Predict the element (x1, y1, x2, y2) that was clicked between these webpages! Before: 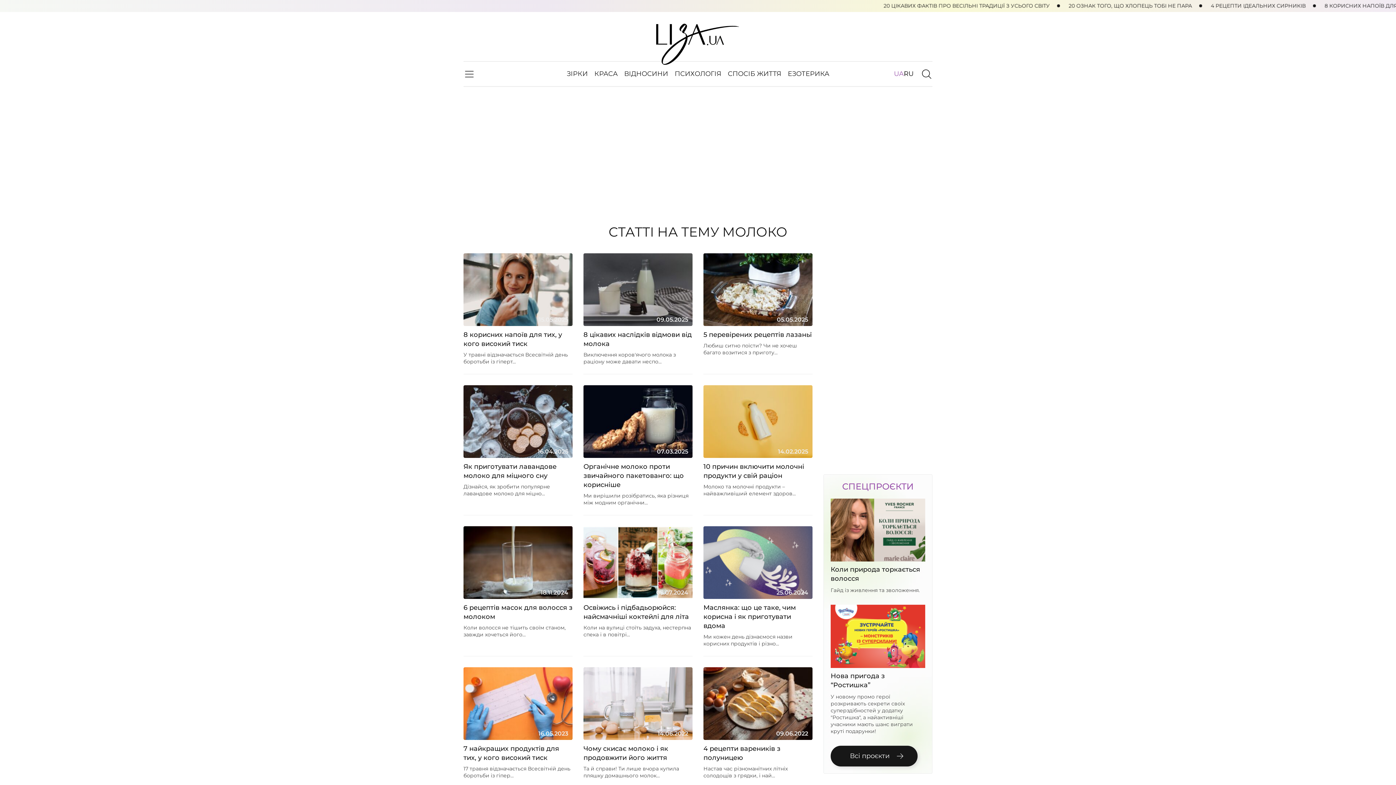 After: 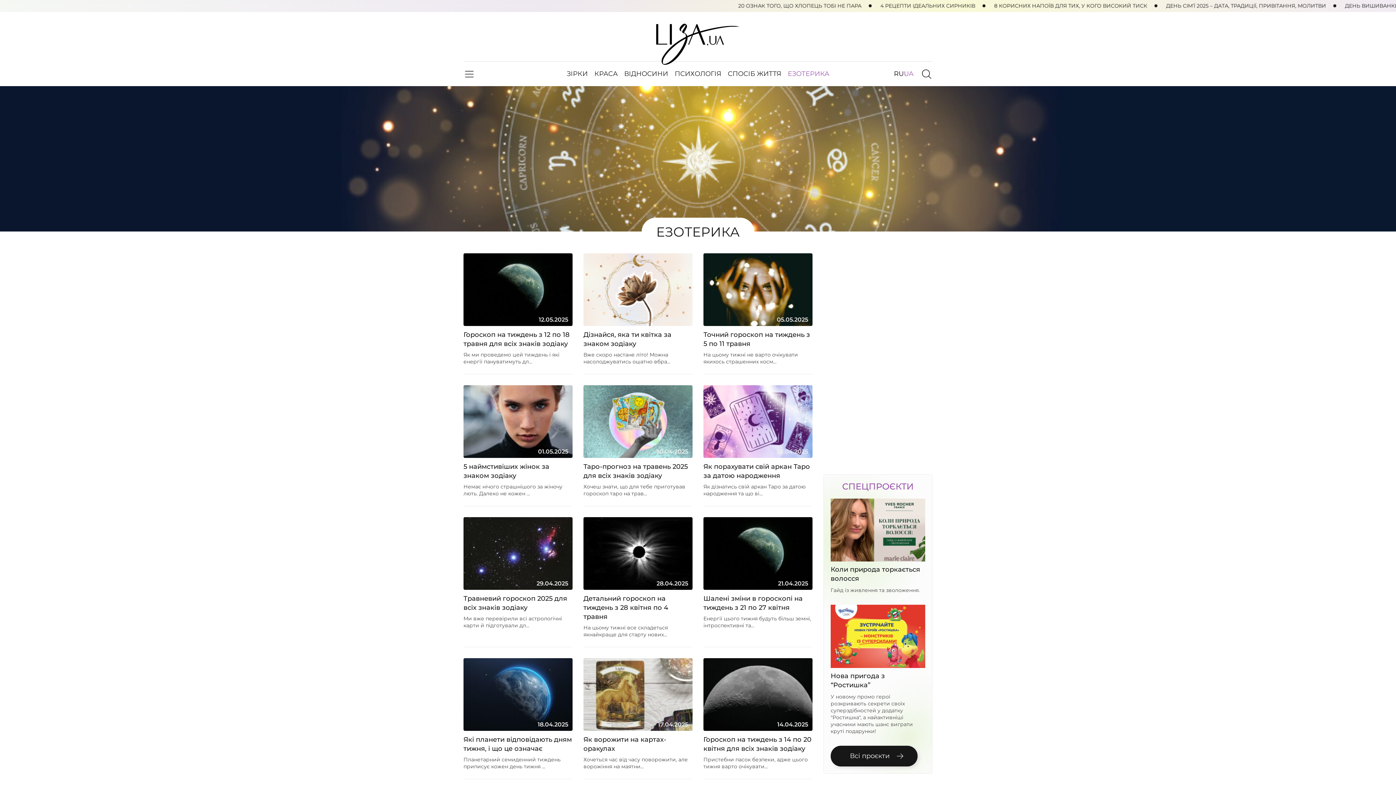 Action: bbox: (784, 69, 832, 78) label: ЕЗОТЕРИКА